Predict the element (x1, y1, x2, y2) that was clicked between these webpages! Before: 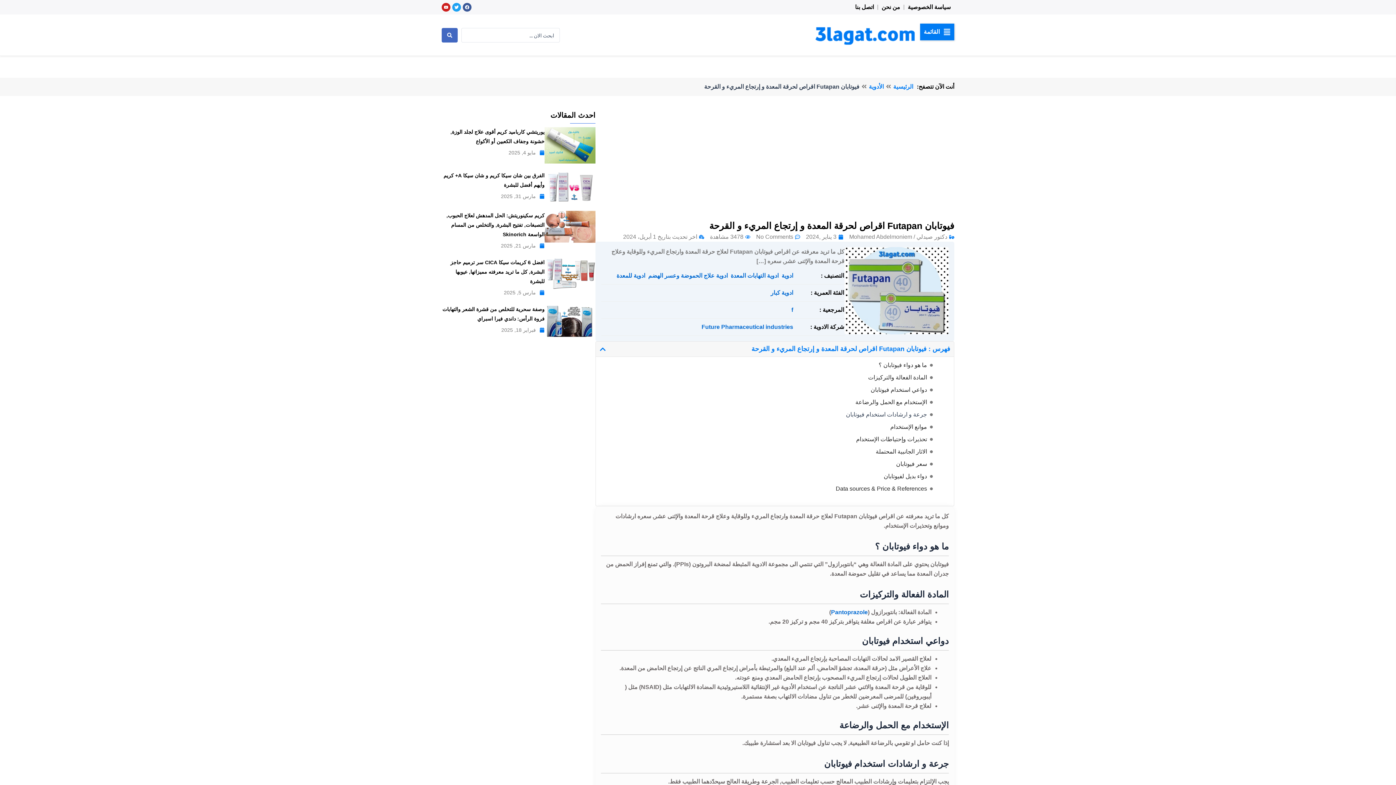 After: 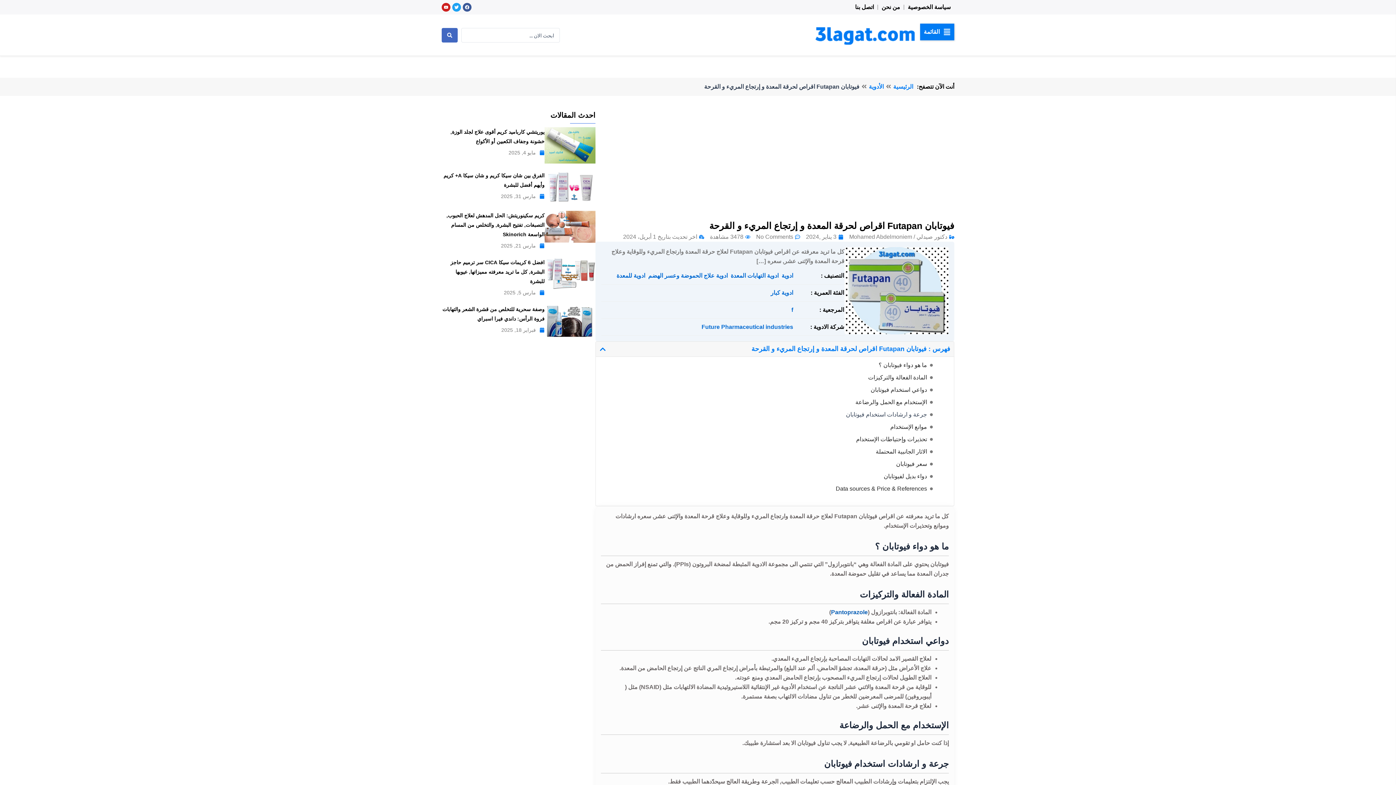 Action: bbox: (831, 609, 868, 615) label: Pantoprazole